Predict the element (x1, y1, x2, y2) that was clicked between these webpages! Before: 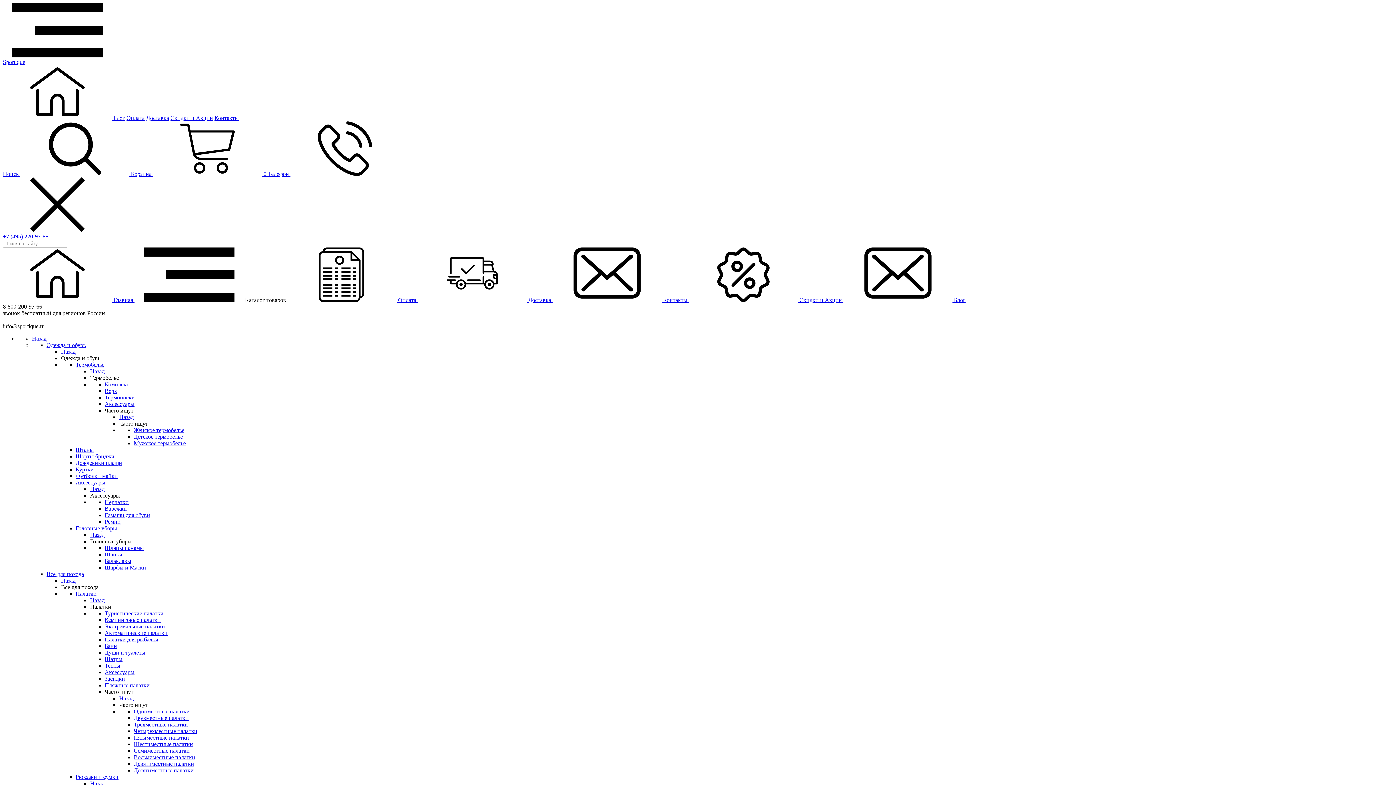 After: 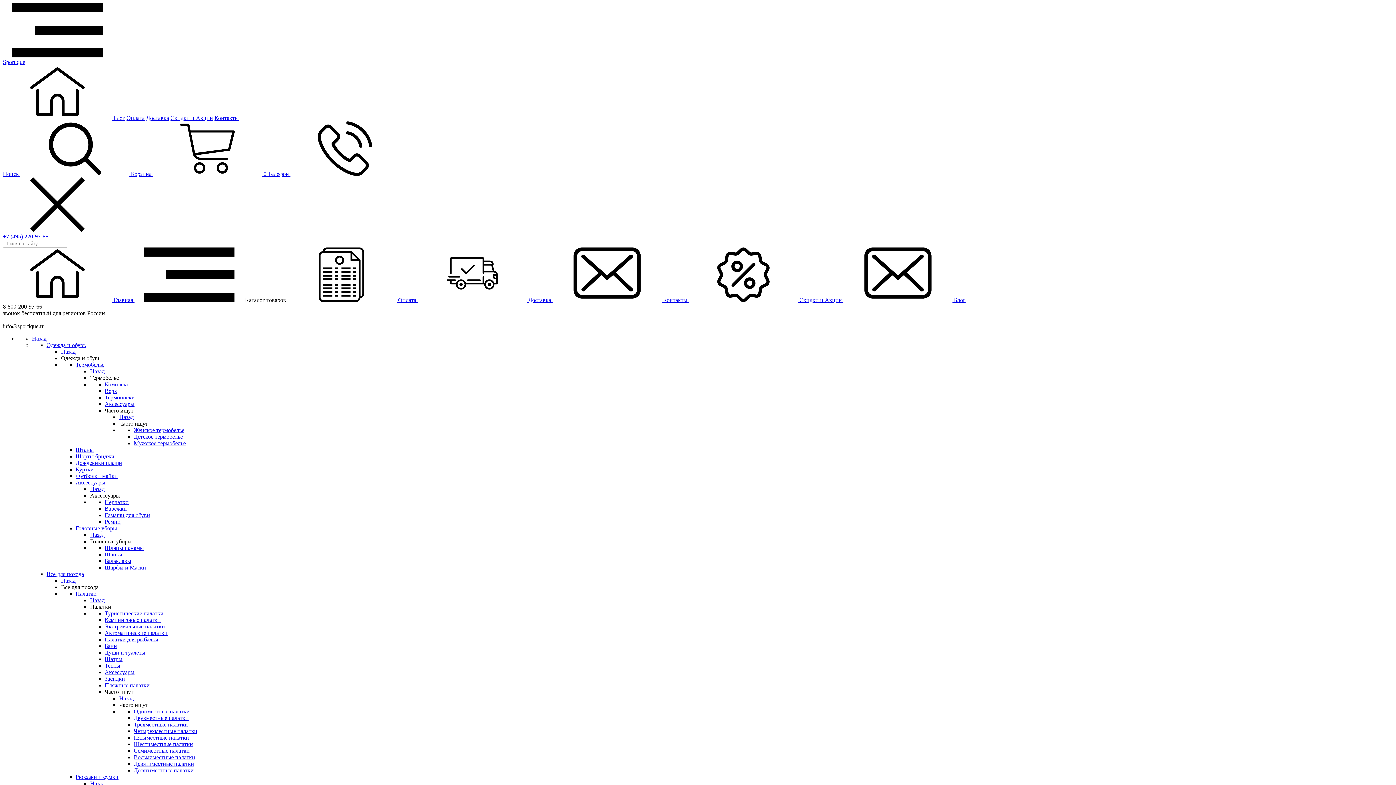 Action: label: Телефон  bbox: (268, 170, 399, 177)